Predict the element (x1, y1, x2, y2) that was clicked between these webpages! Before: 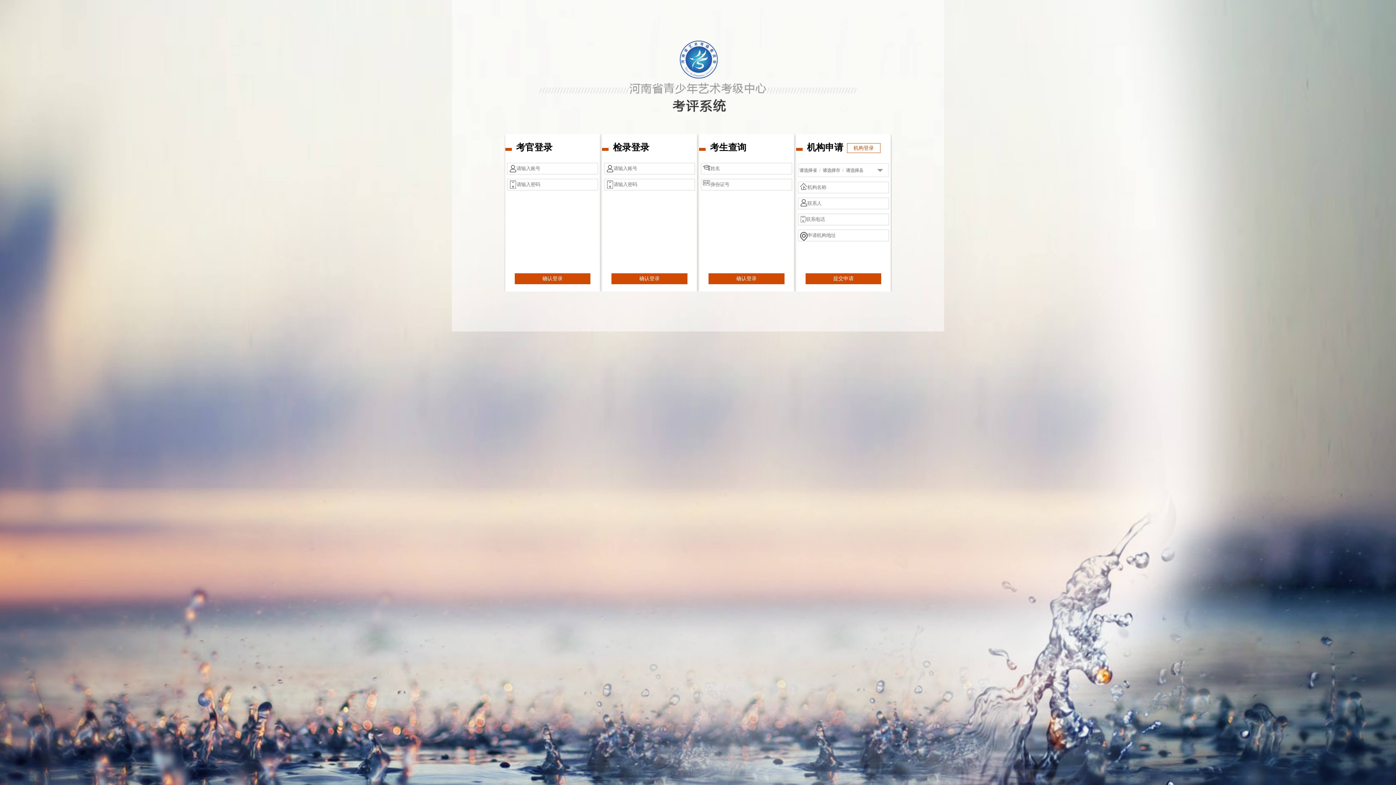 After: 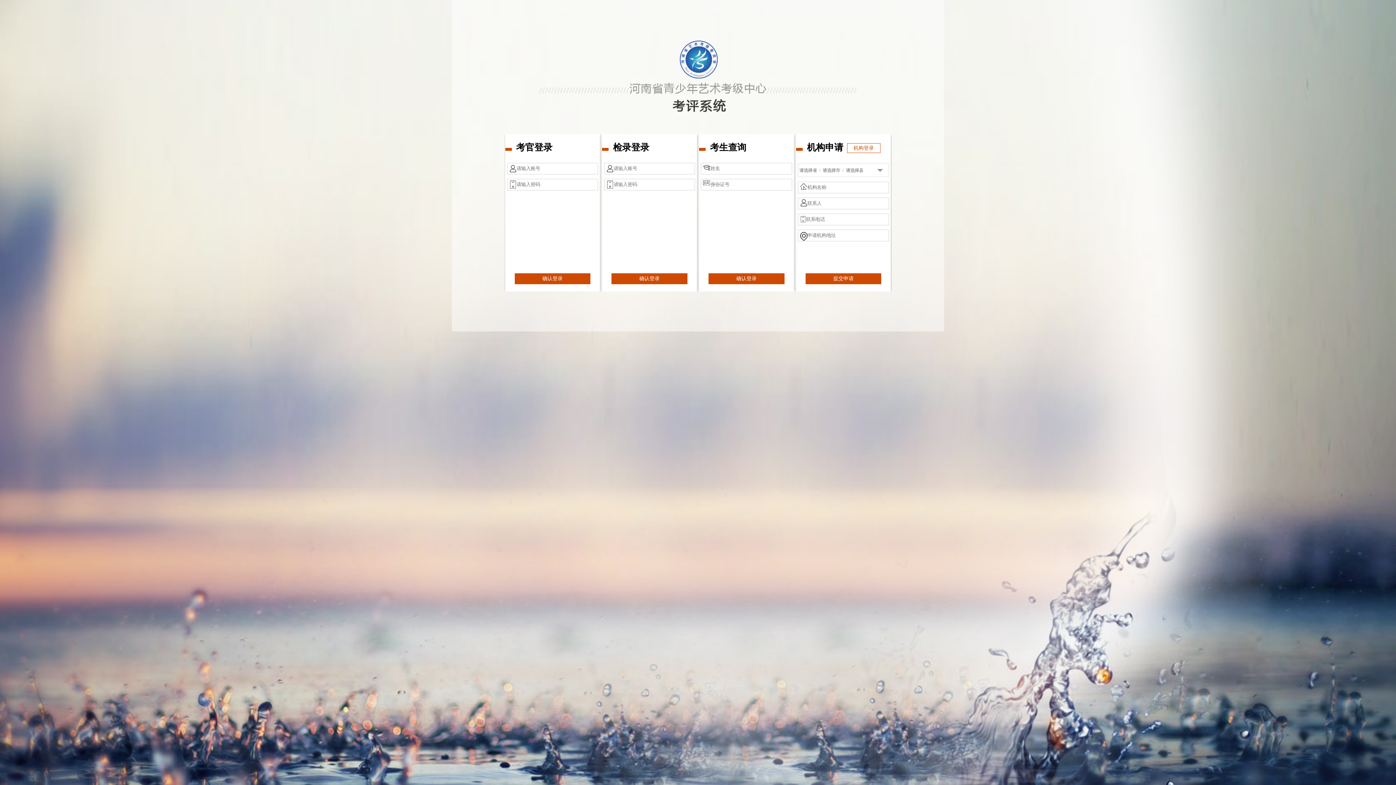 Action: label: 提交申请 bbox: (805, 273, 881, 284)